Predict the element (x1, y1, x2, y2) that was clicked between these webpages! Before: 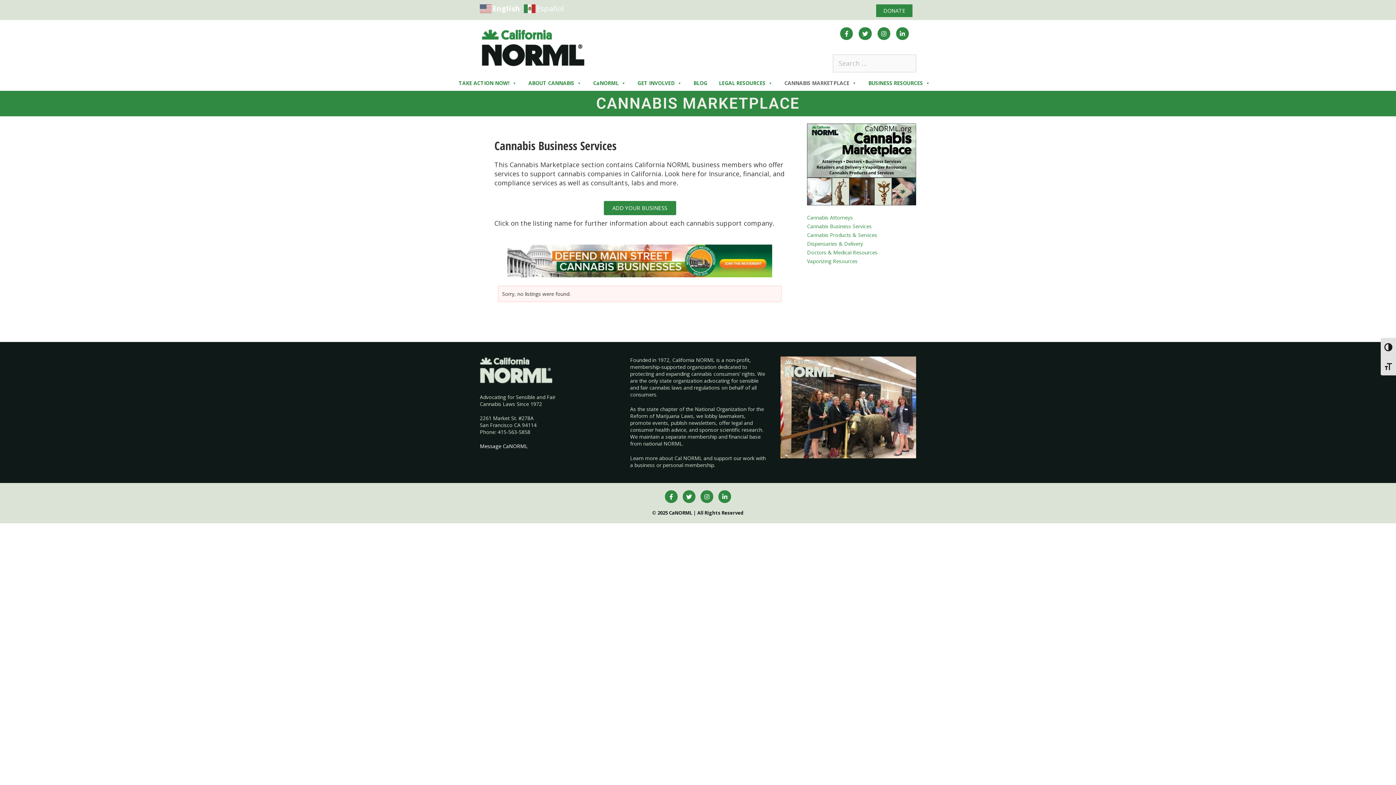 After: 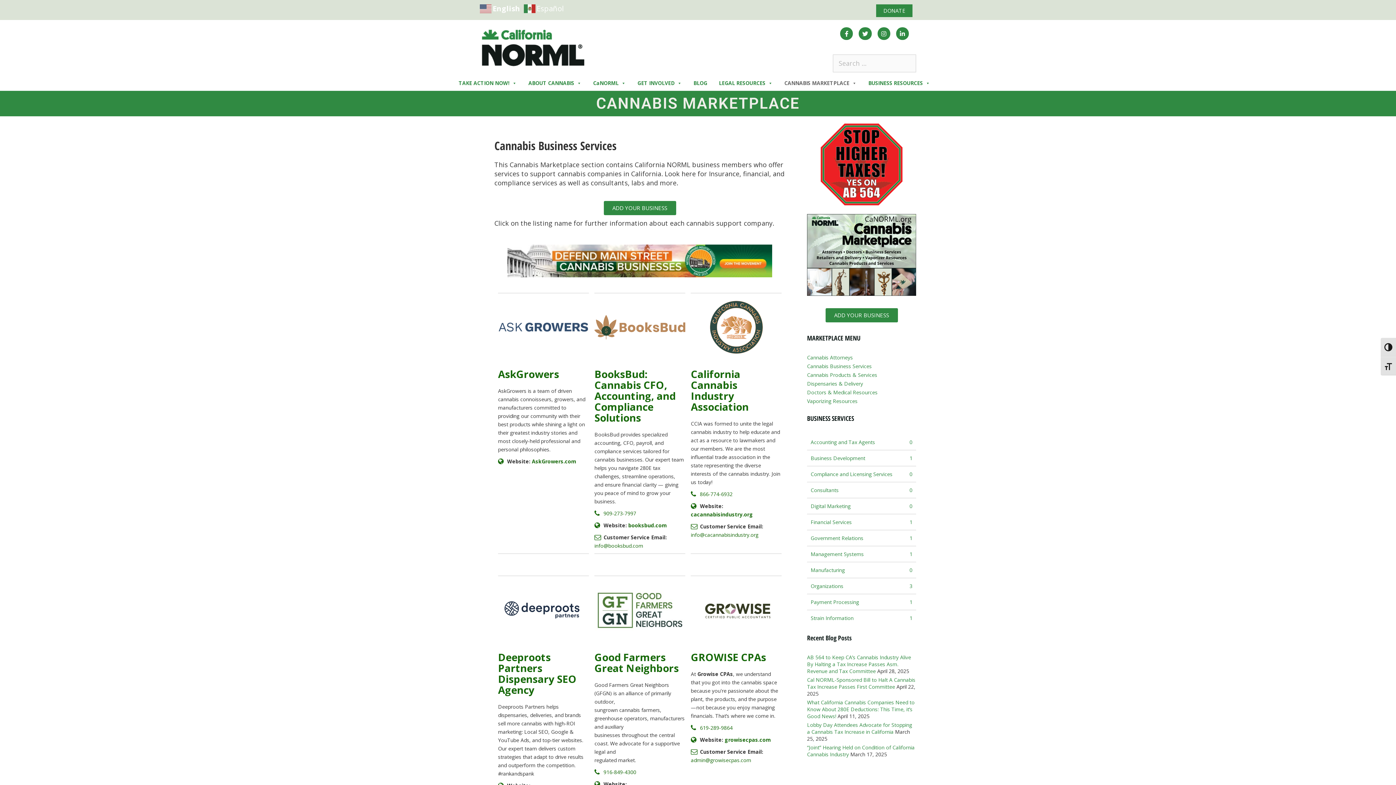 Action: label: Cannabis Business Services bbox: (807, 222, 872, 229)